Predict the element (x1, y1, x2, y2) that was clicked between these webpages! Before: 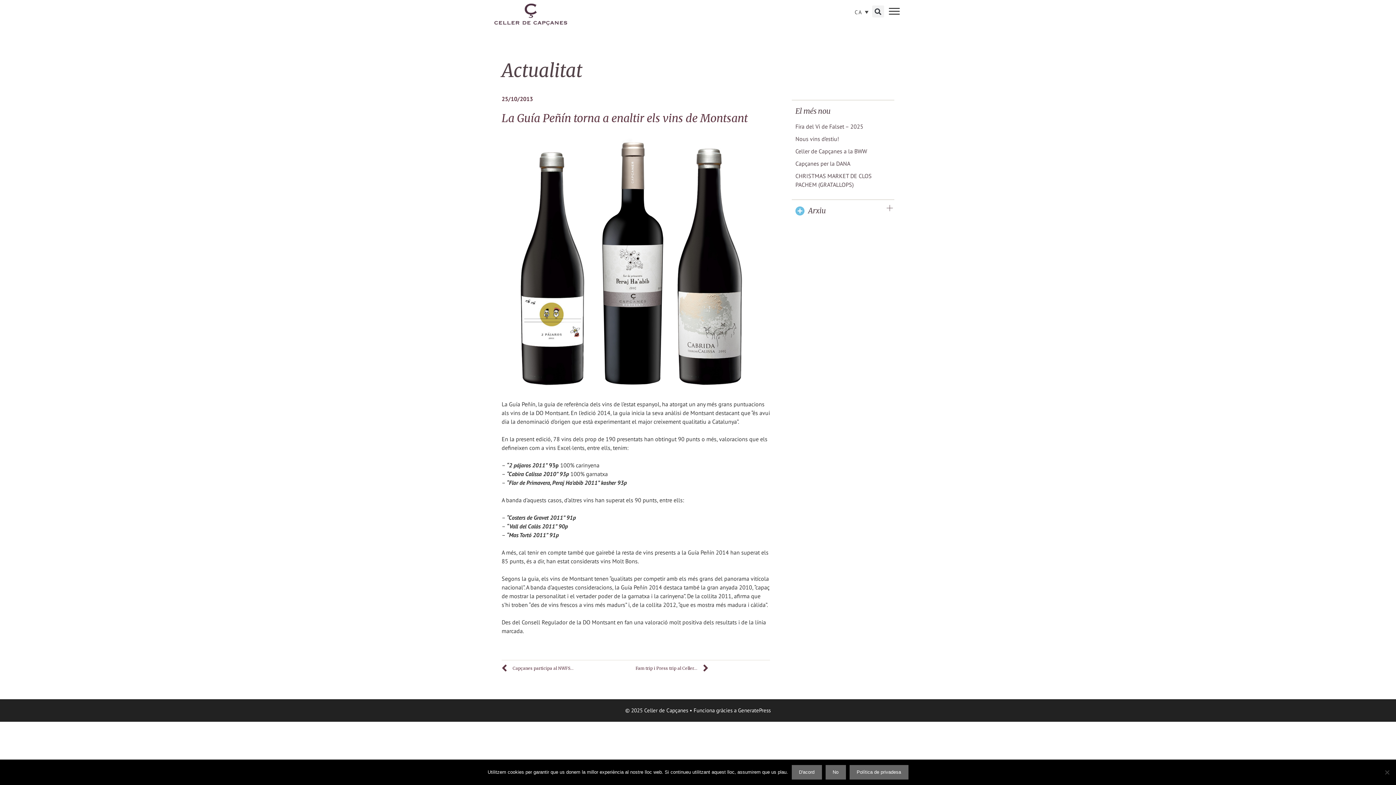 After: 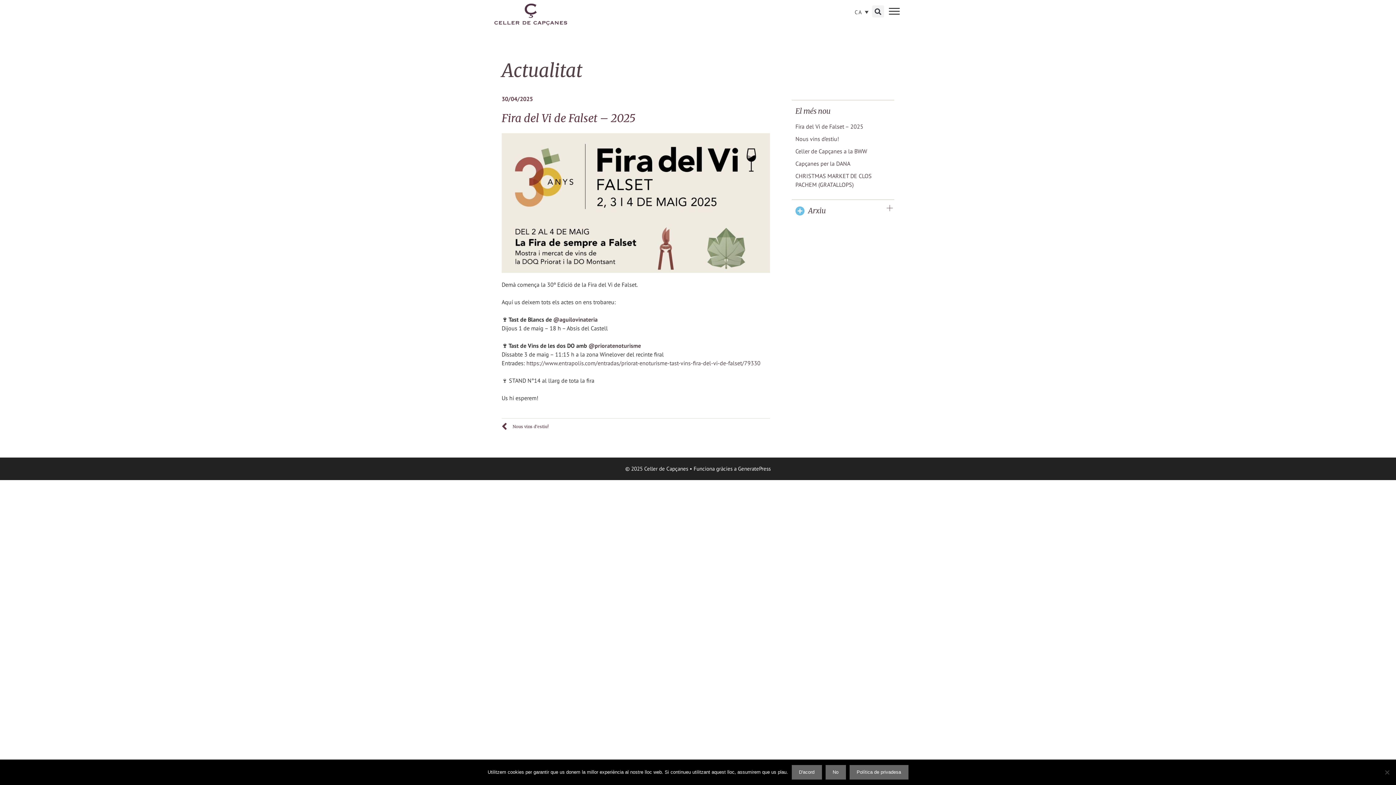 Action: bbox: (795, 122, 863, 130) label: Fira del Vi de Falset – 2025